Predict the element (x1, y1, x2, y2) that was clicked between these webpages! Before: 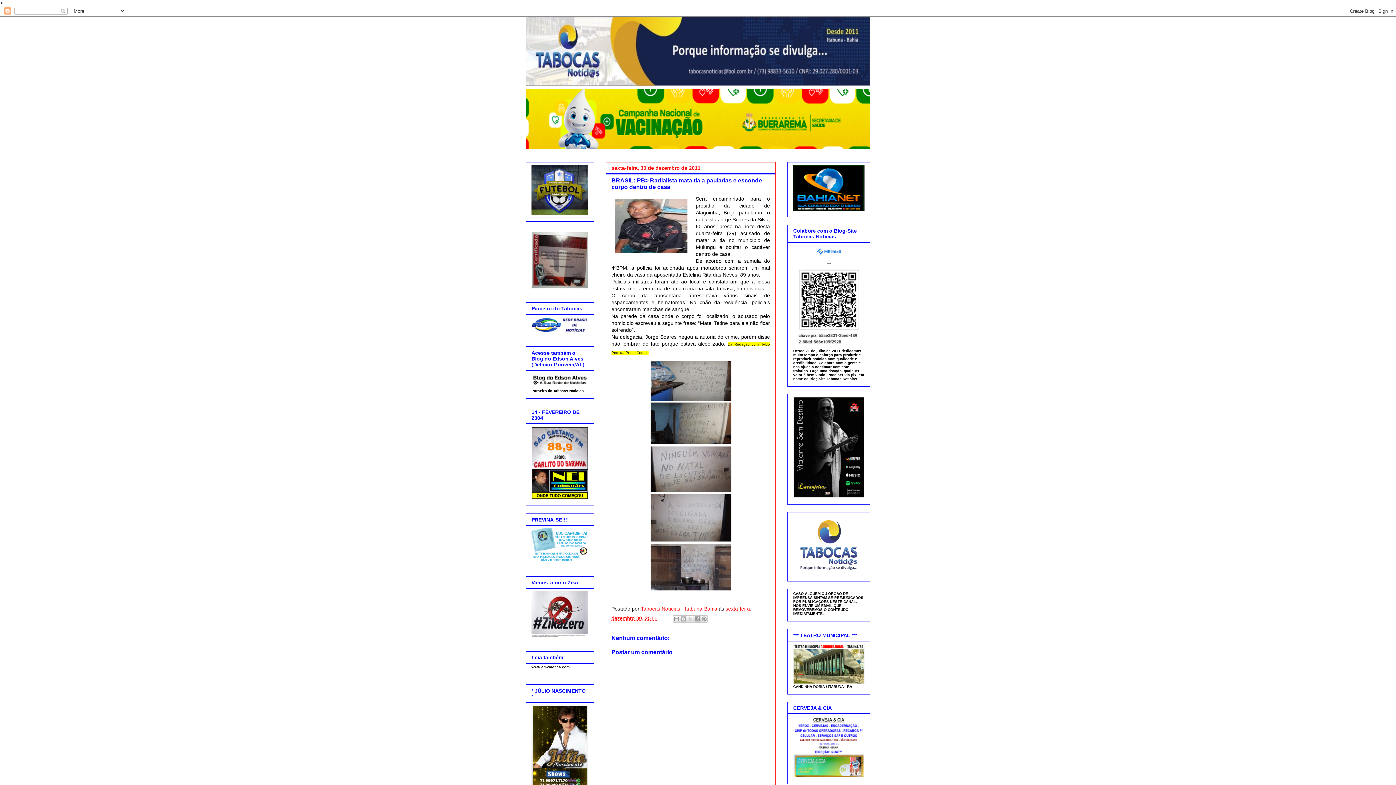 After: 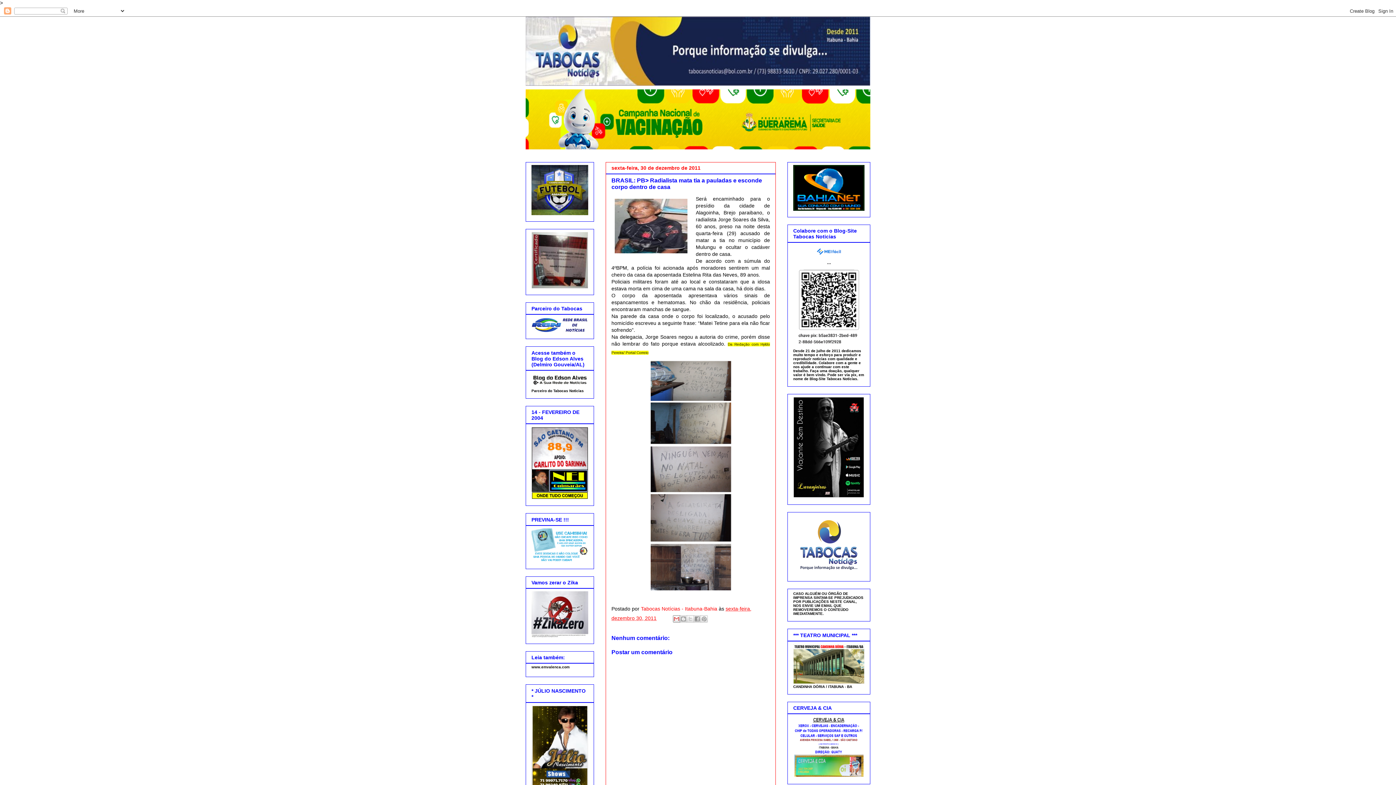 Action: bbox: (673, 615, 680, 622) label: Enviar por e-mail